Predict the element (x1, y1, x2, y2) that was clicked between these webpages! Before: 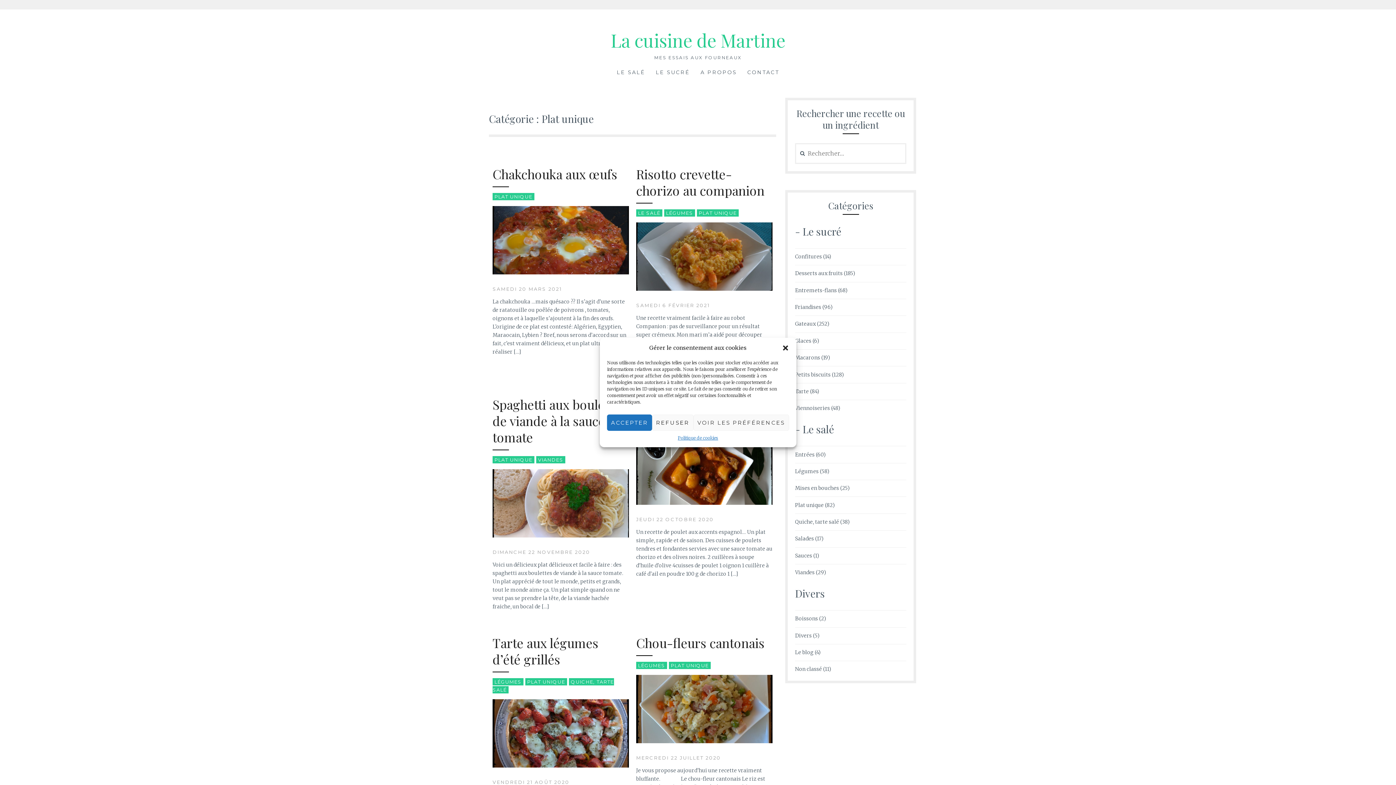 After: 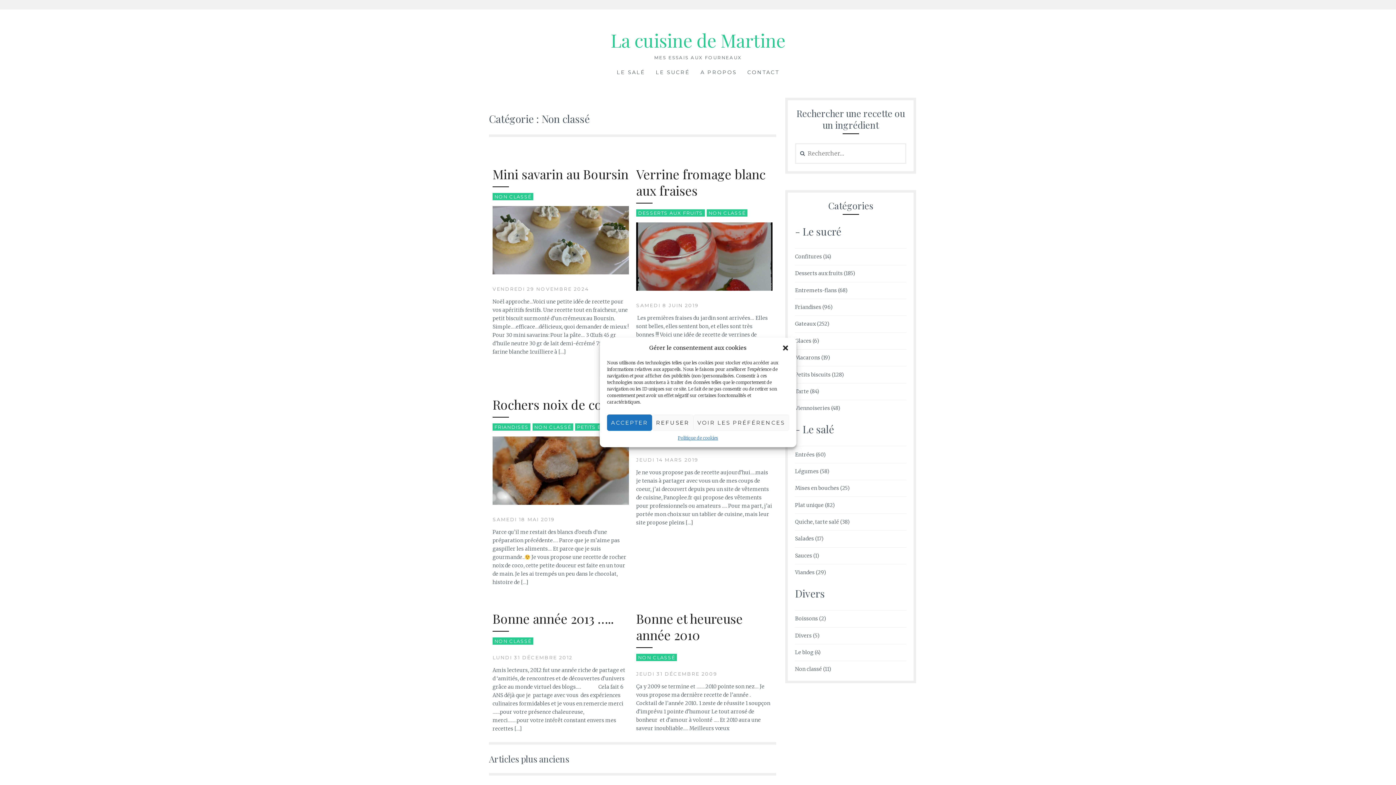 Action: bbox: (795, 666, 822, 673) label: Non classé